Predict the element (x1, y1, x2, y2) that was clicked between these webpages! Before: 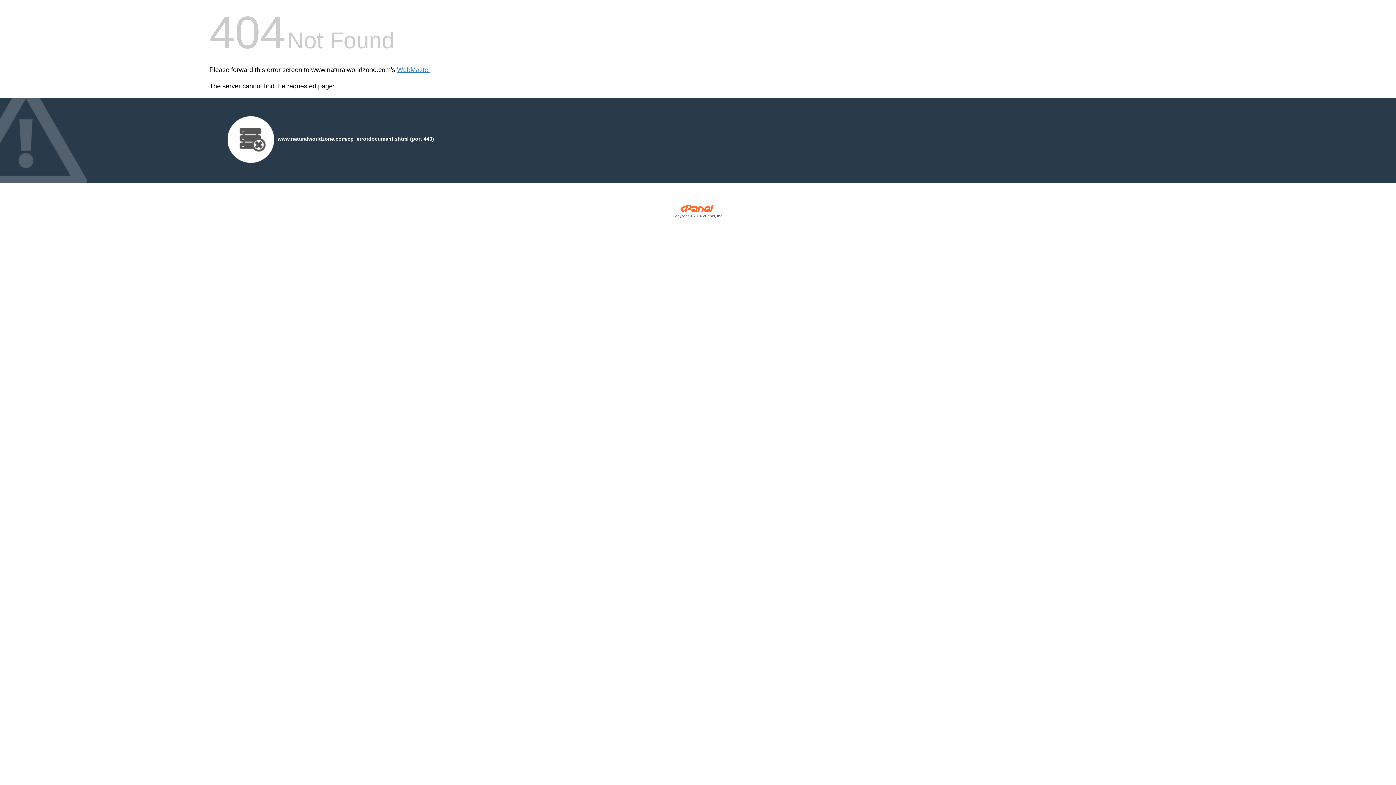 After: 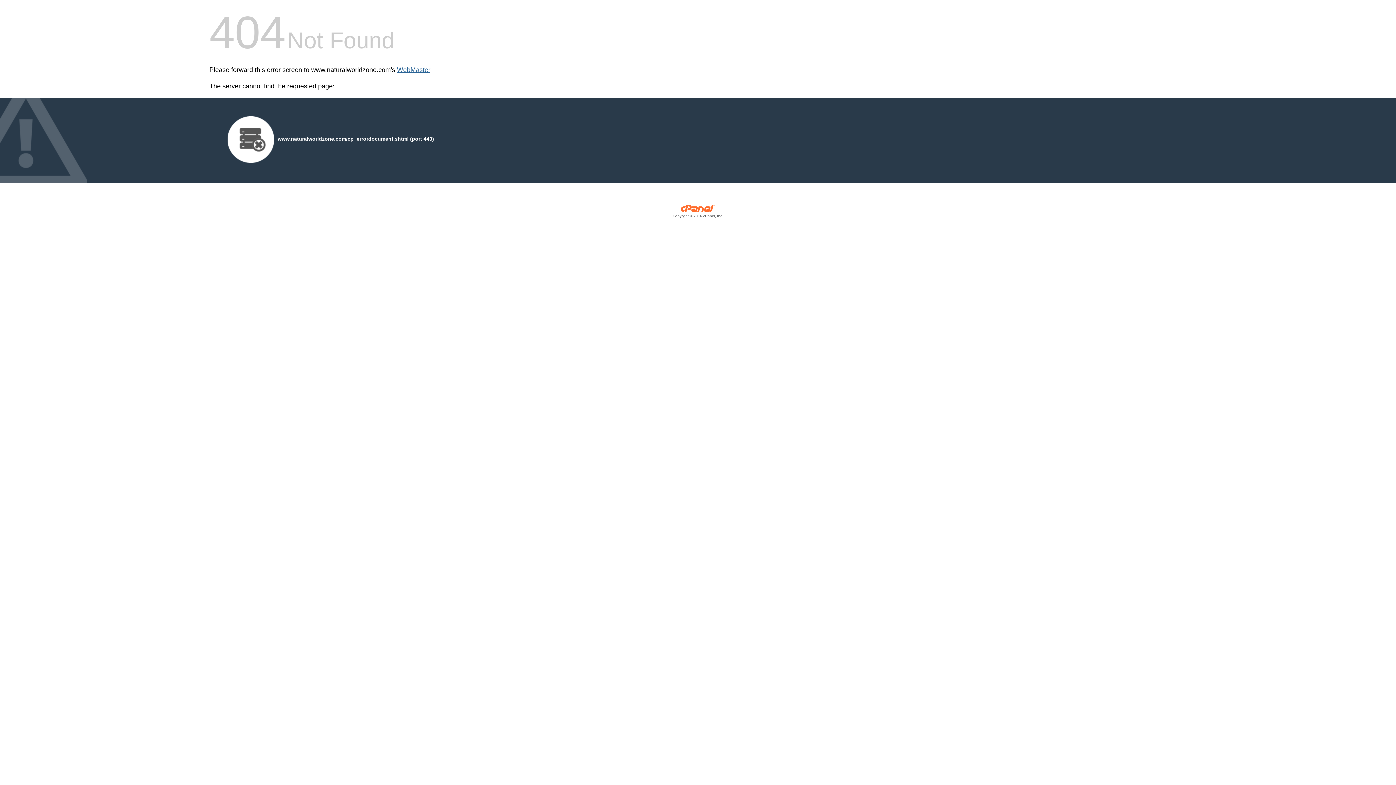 Action: label: WebMaster bbox: (397, 66, 430, 73)